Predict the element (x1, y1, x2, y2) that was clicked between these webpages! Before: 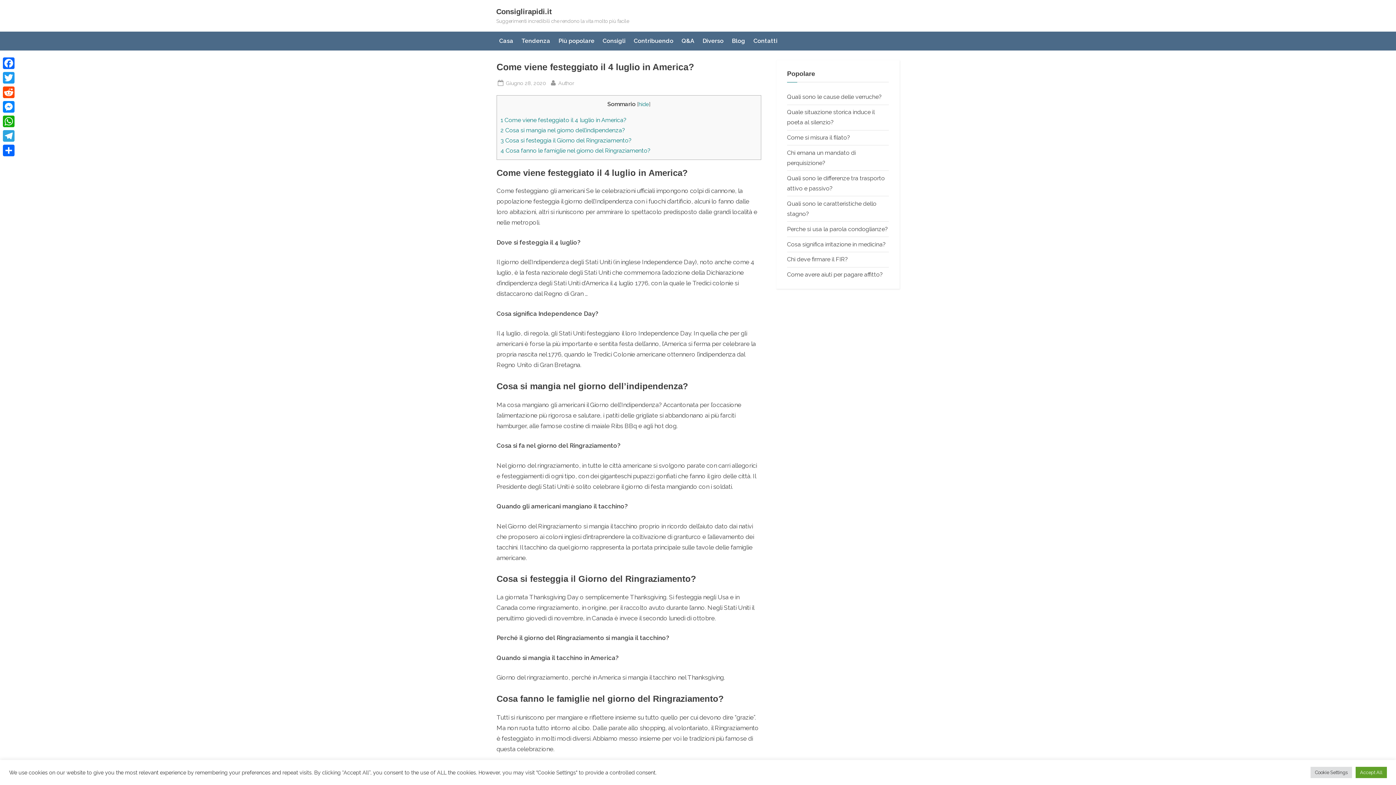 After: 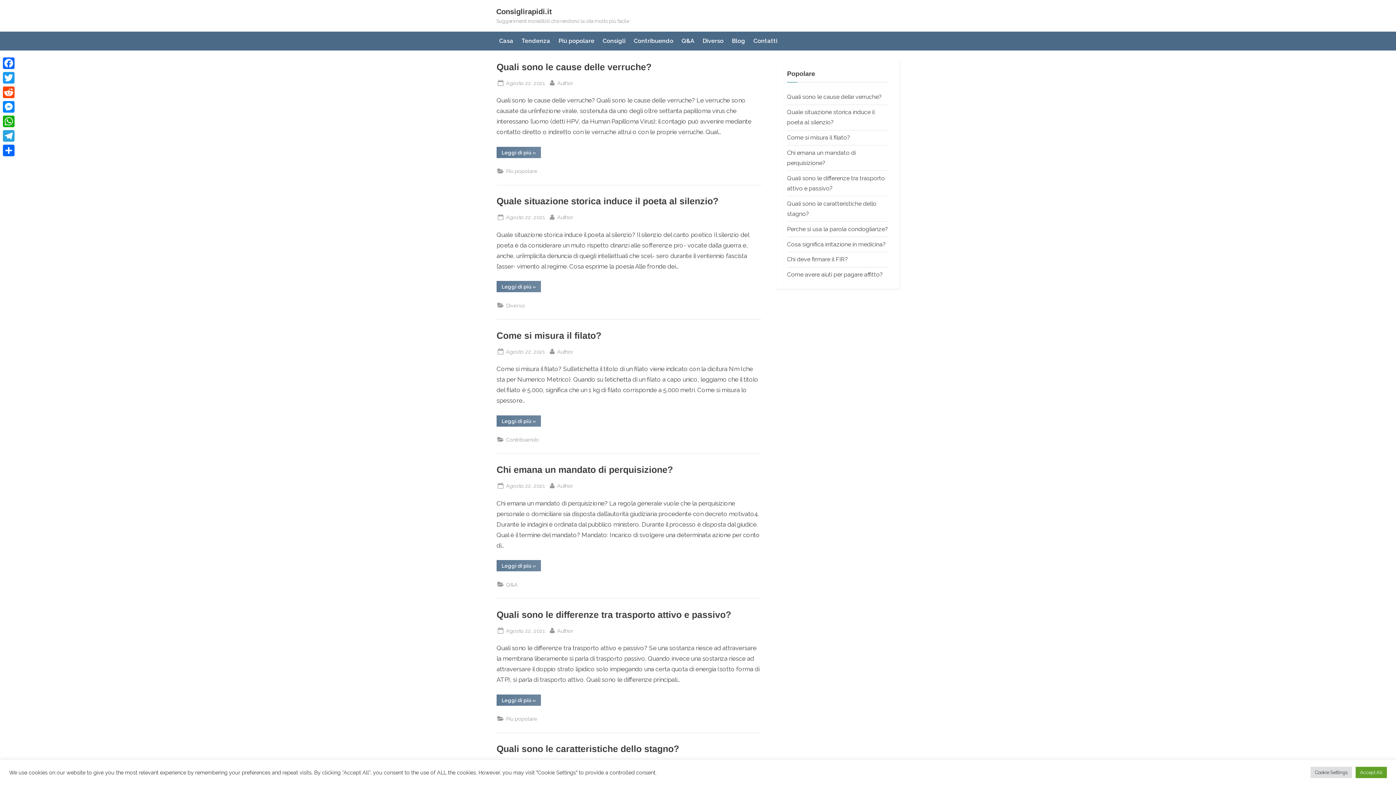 Action: bbox: (496, 34, 516, 47) label: Casa